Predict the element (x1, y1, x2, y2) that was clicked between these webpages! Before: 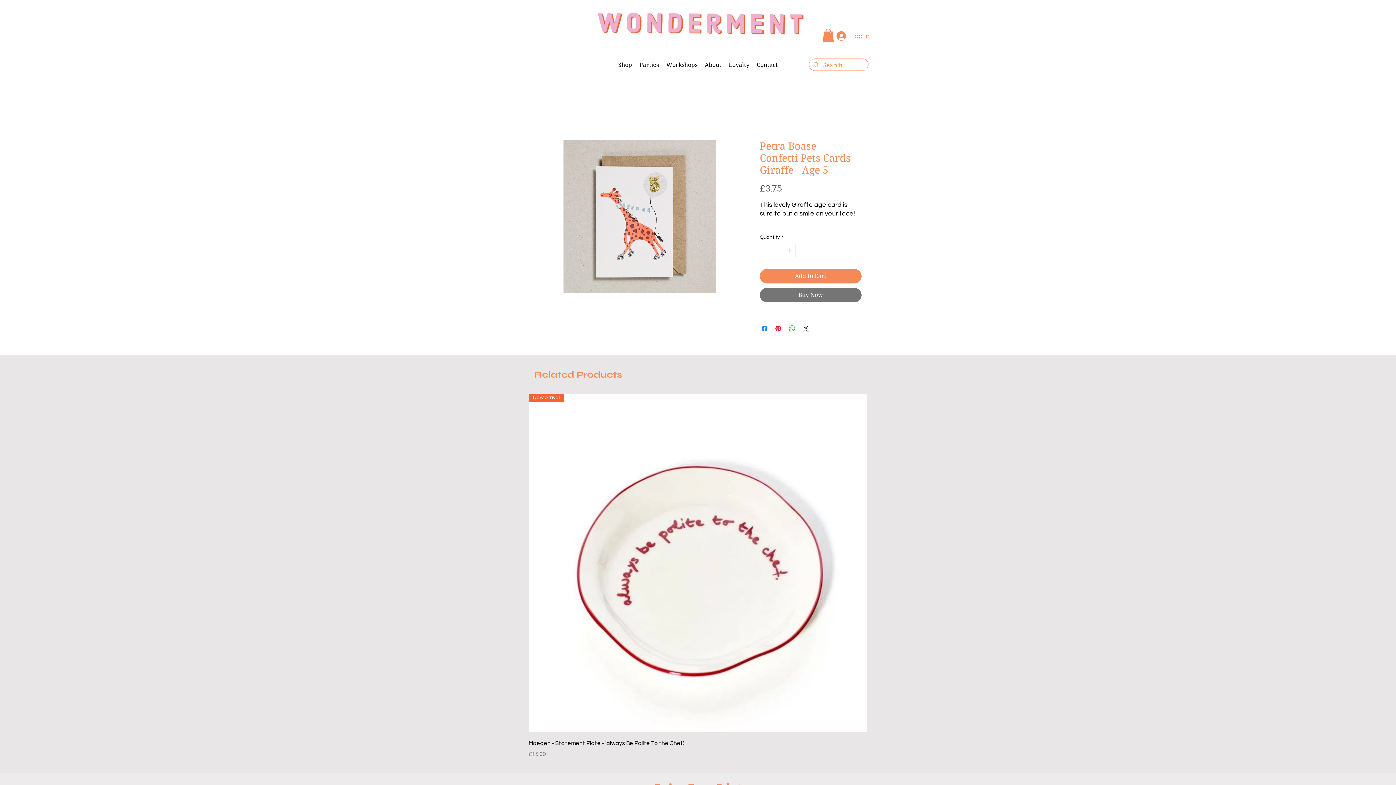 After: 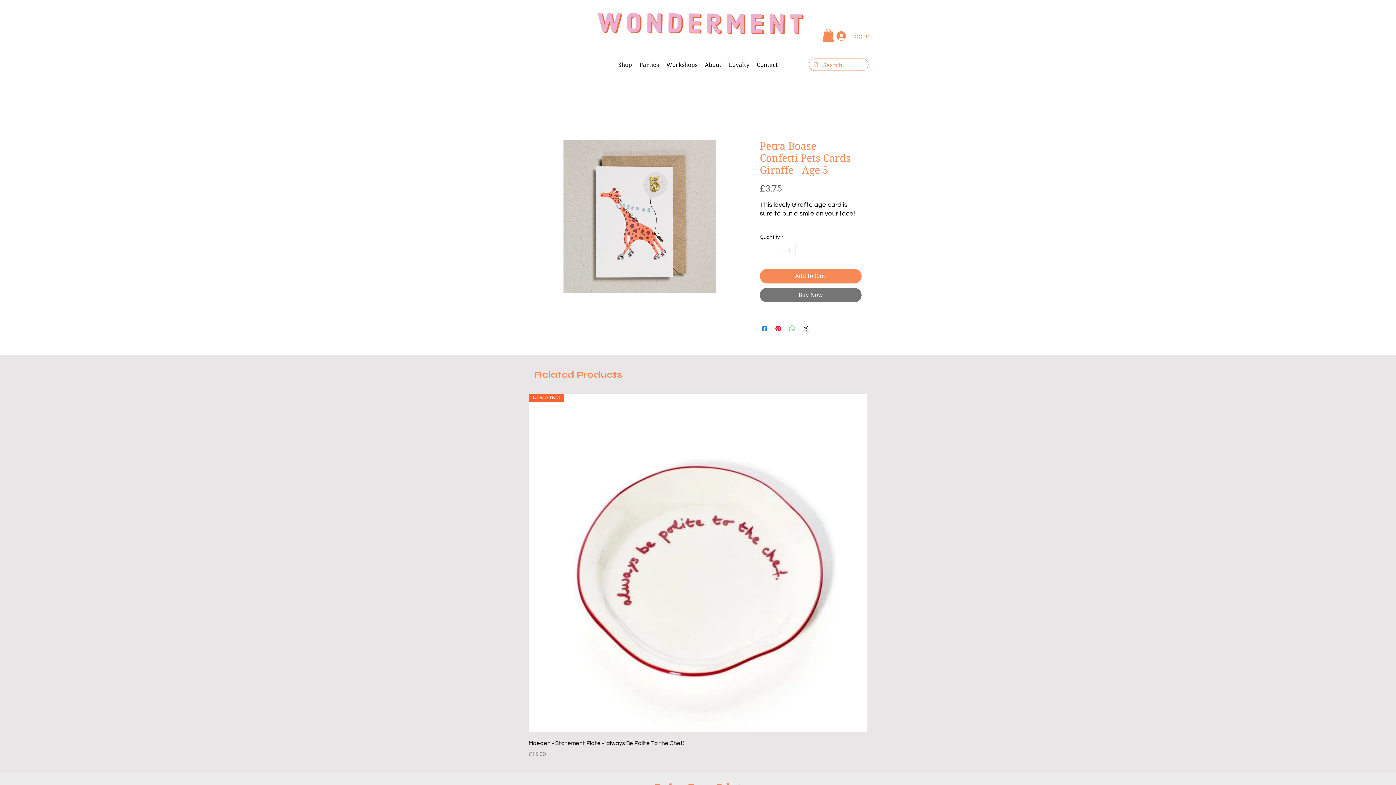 Action: label: Share on WhatsApp bbox: (788, 324, 796, 333)